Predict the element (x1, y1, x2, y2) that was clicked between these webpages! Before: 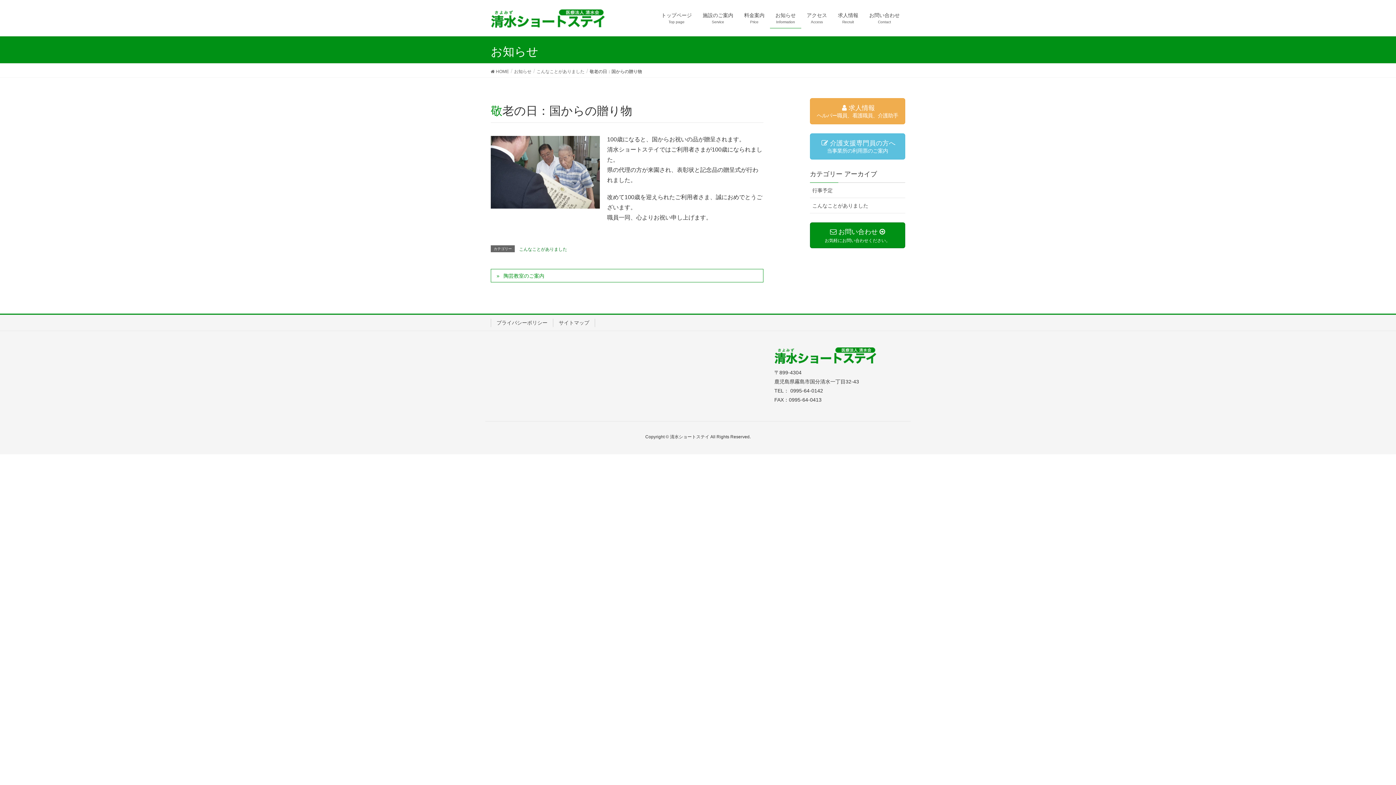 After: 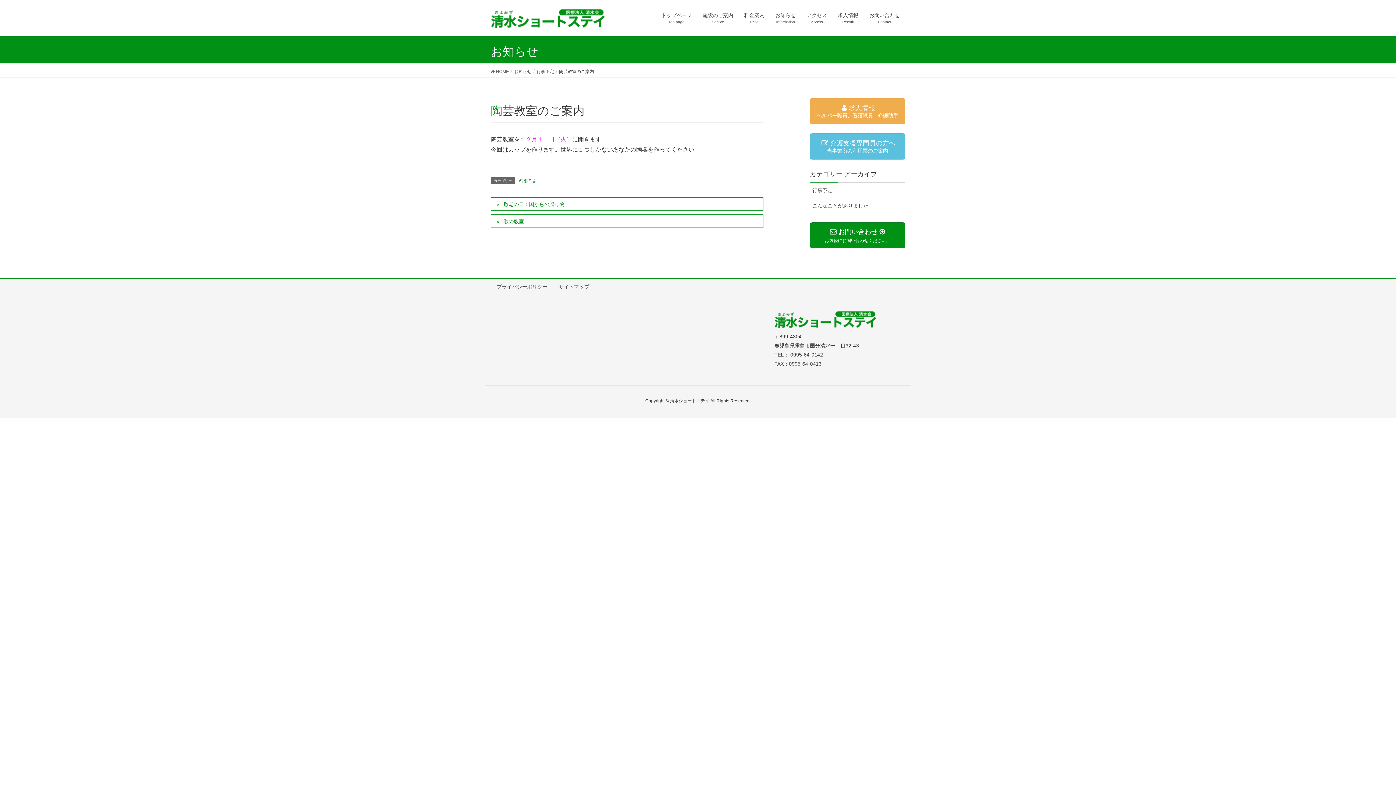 Action: label: 陶芸教室のご案内 bbox: (490, 269, 763, 282)